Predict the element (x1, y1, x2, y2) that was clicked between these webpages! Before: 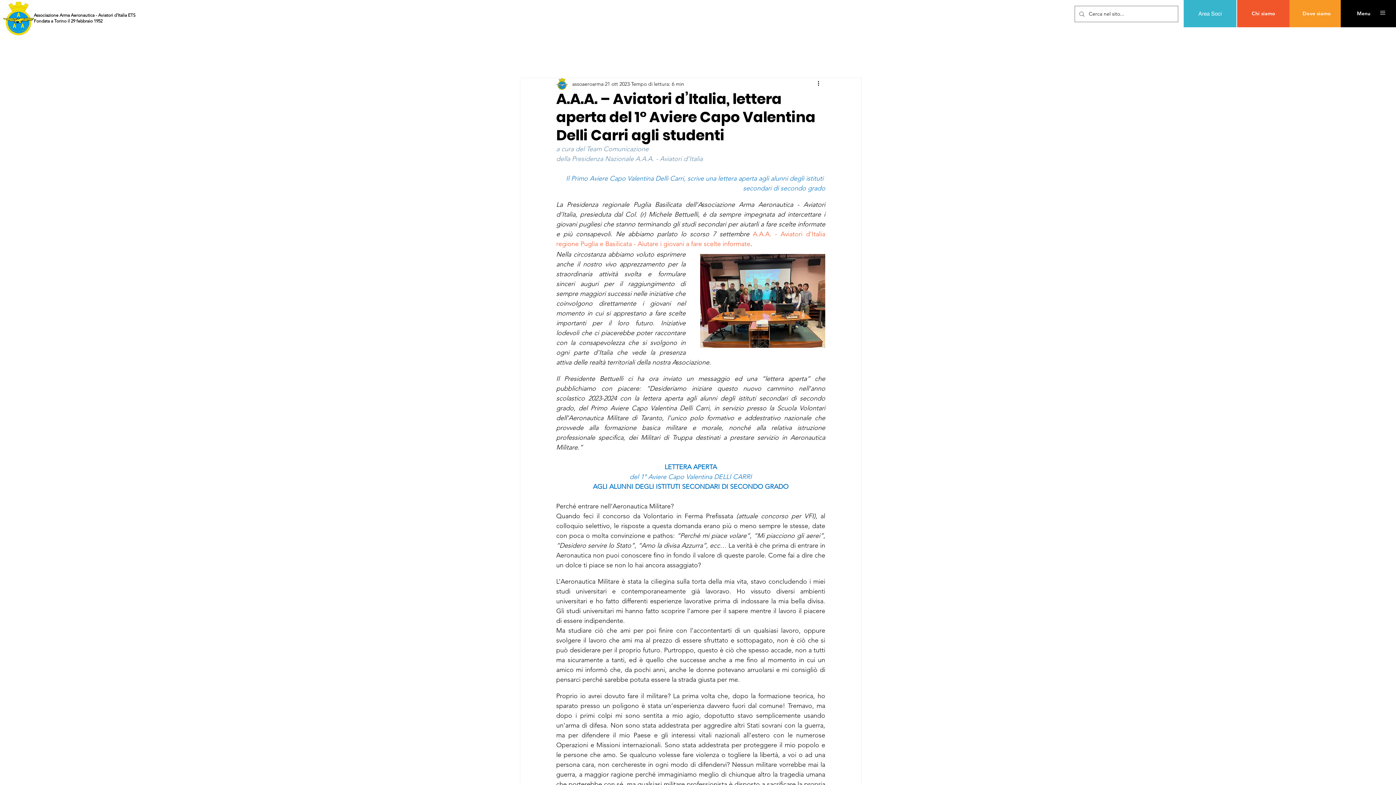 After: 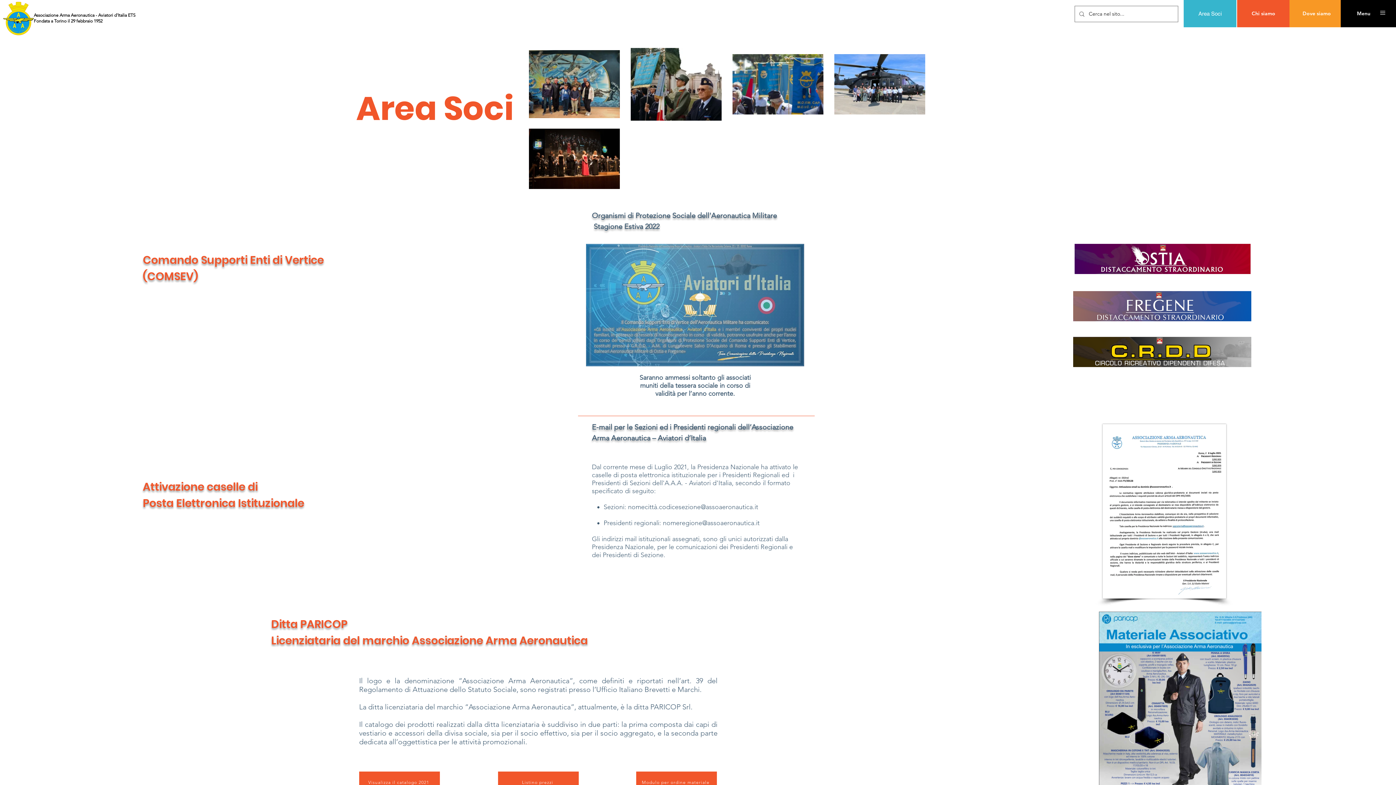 Action: label: Area Soci bbox: (1184, 0, 1236, 27)